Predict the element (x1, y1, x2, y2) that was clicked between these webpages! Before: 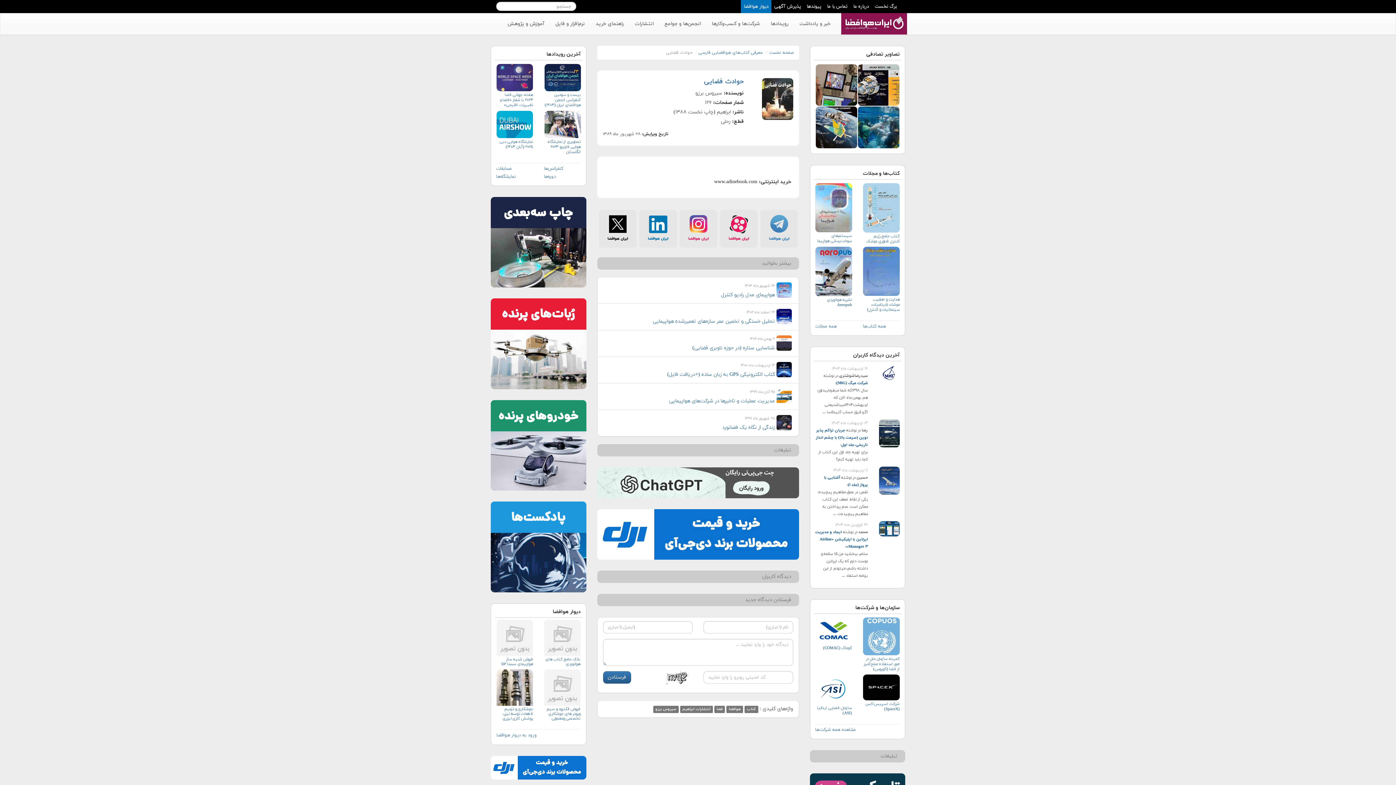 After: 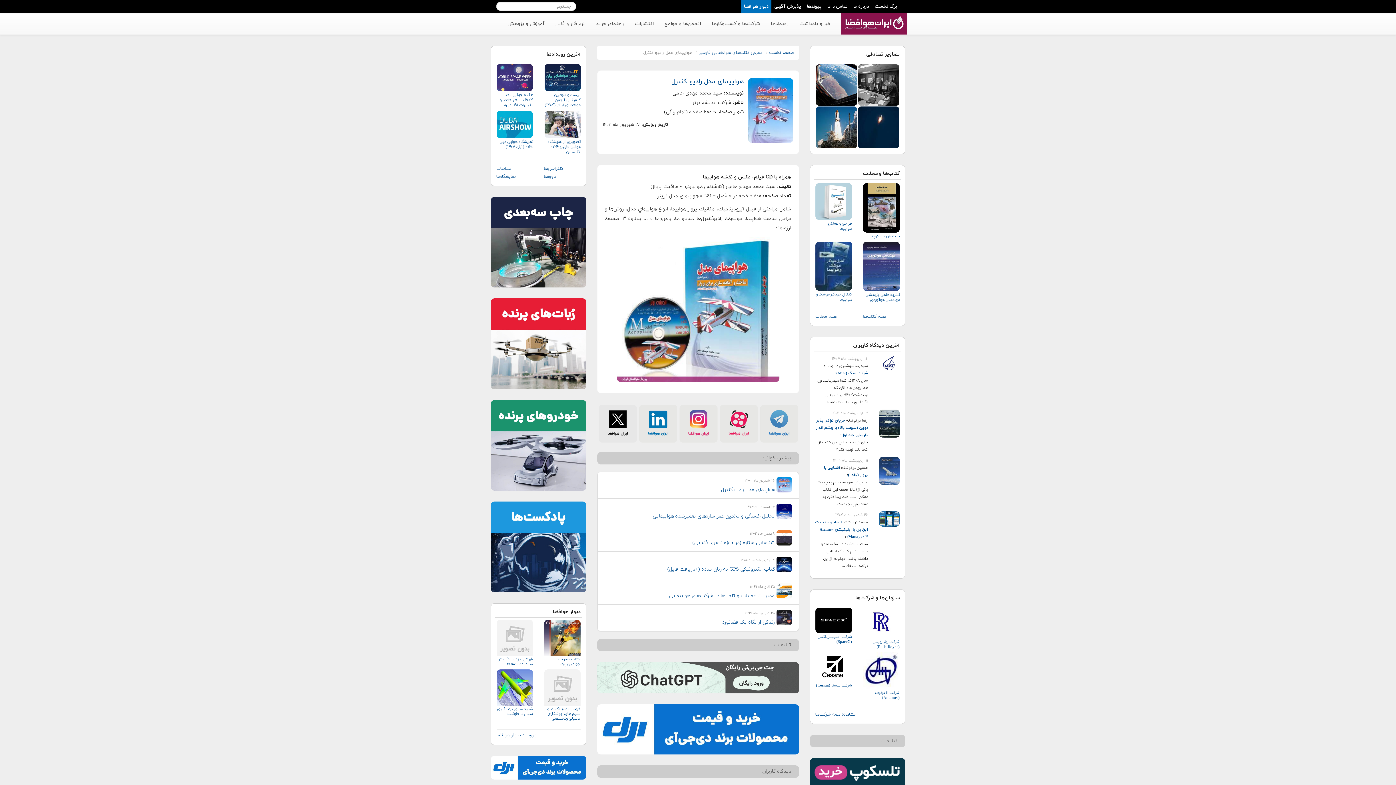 Action: label: هواپيمای مدل راديو كنترل bbox: (721, 287, 775, 298)